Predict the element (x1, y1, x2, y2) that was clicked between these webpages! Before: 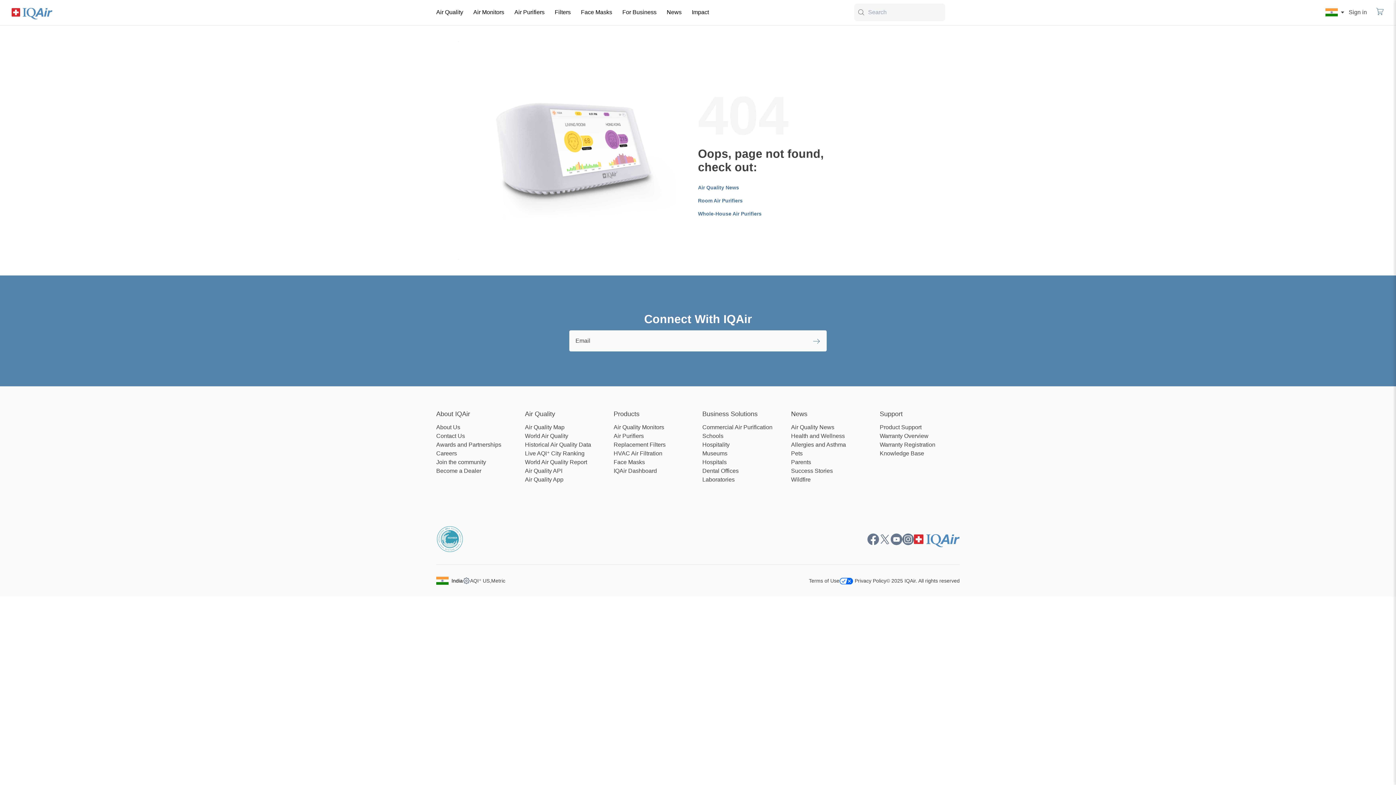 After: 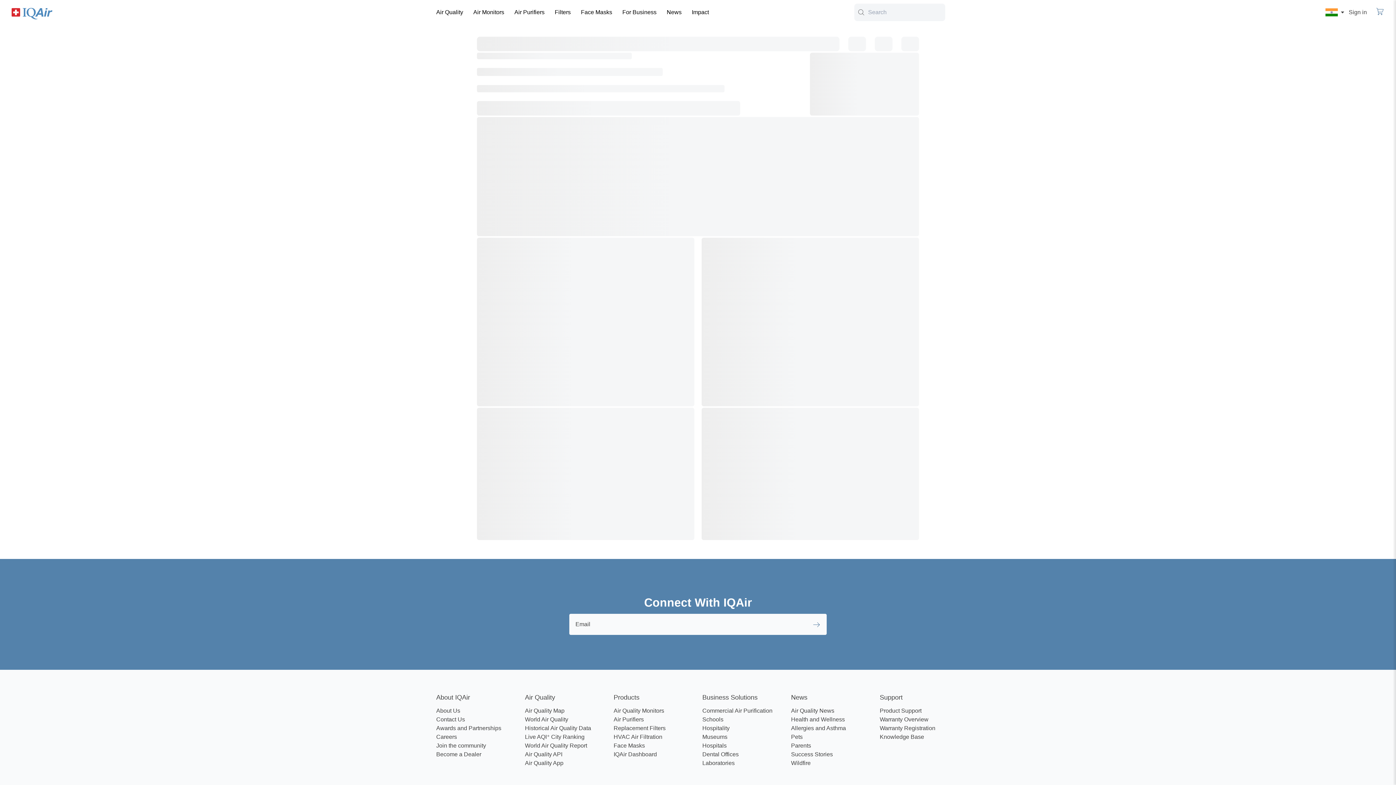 Action: bbox: (469, 3, 508, 21) label: Air Monitors